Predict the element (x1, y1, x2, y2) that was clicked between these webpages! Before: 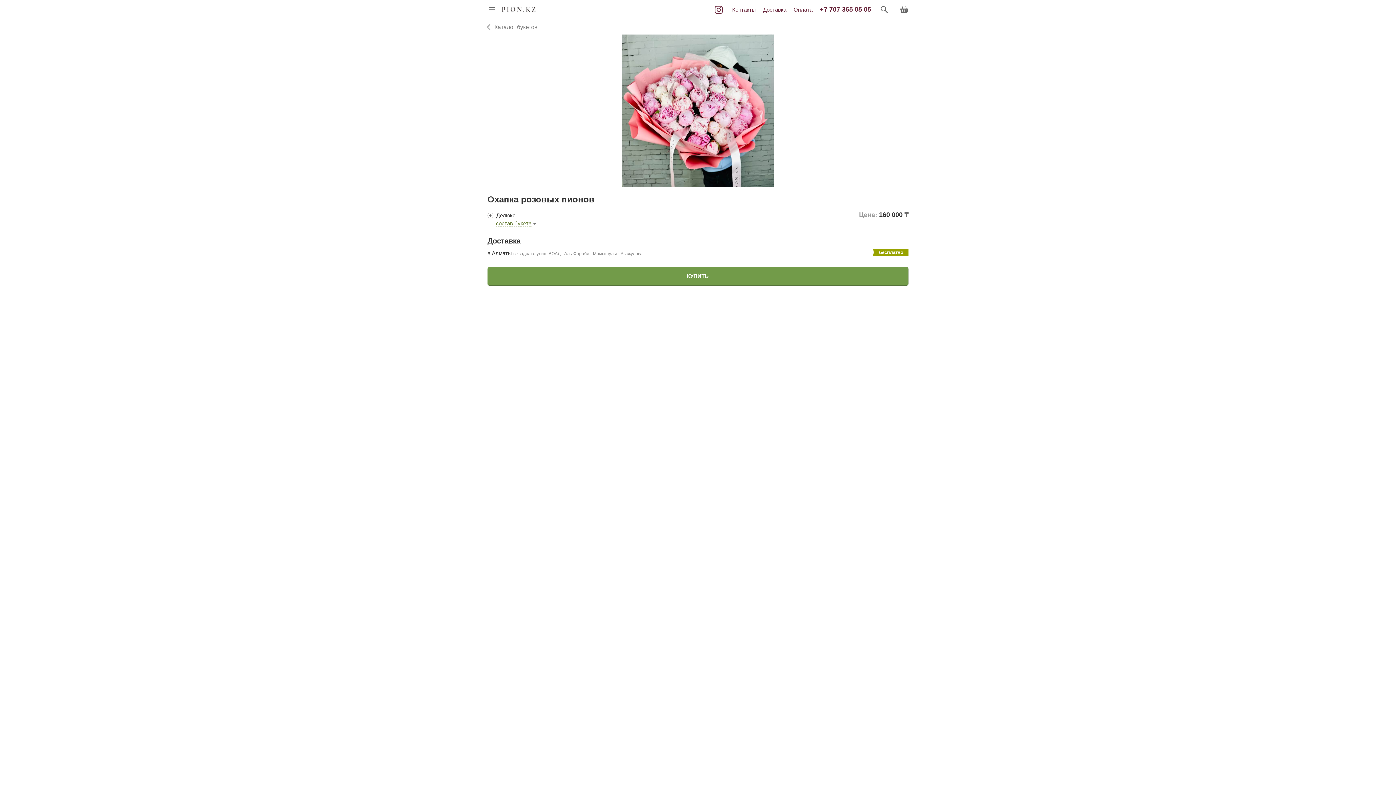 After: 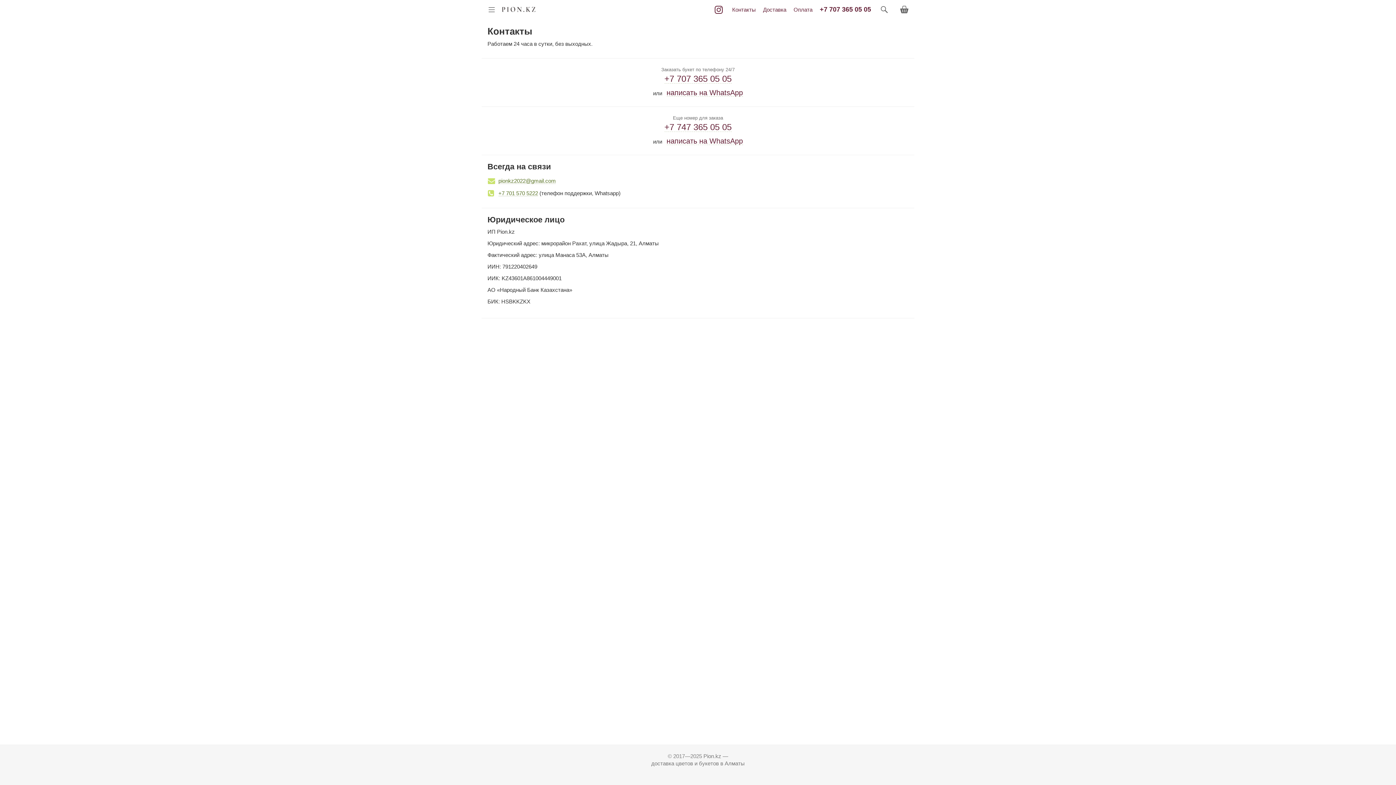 Action: label: Контакты bbox: (728, 0, 759, 19)